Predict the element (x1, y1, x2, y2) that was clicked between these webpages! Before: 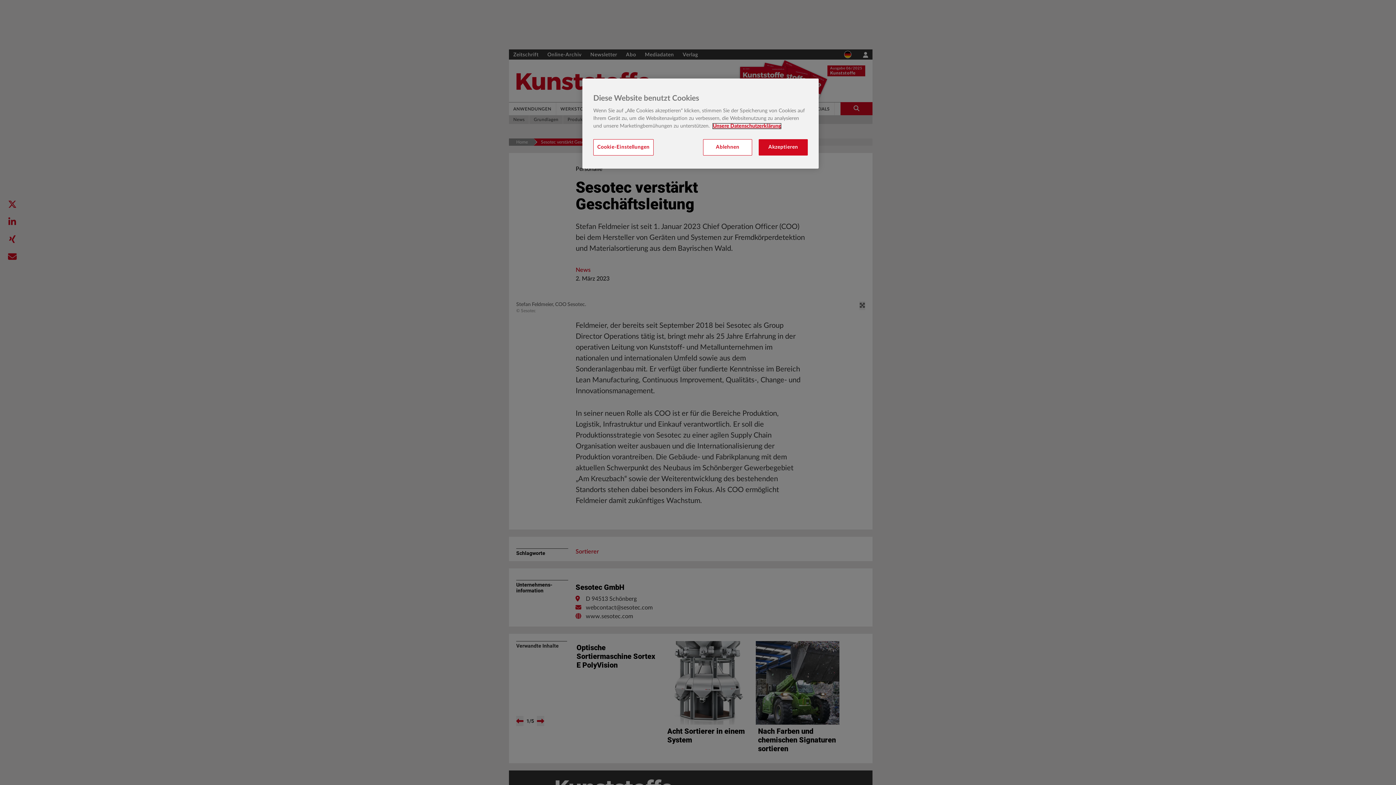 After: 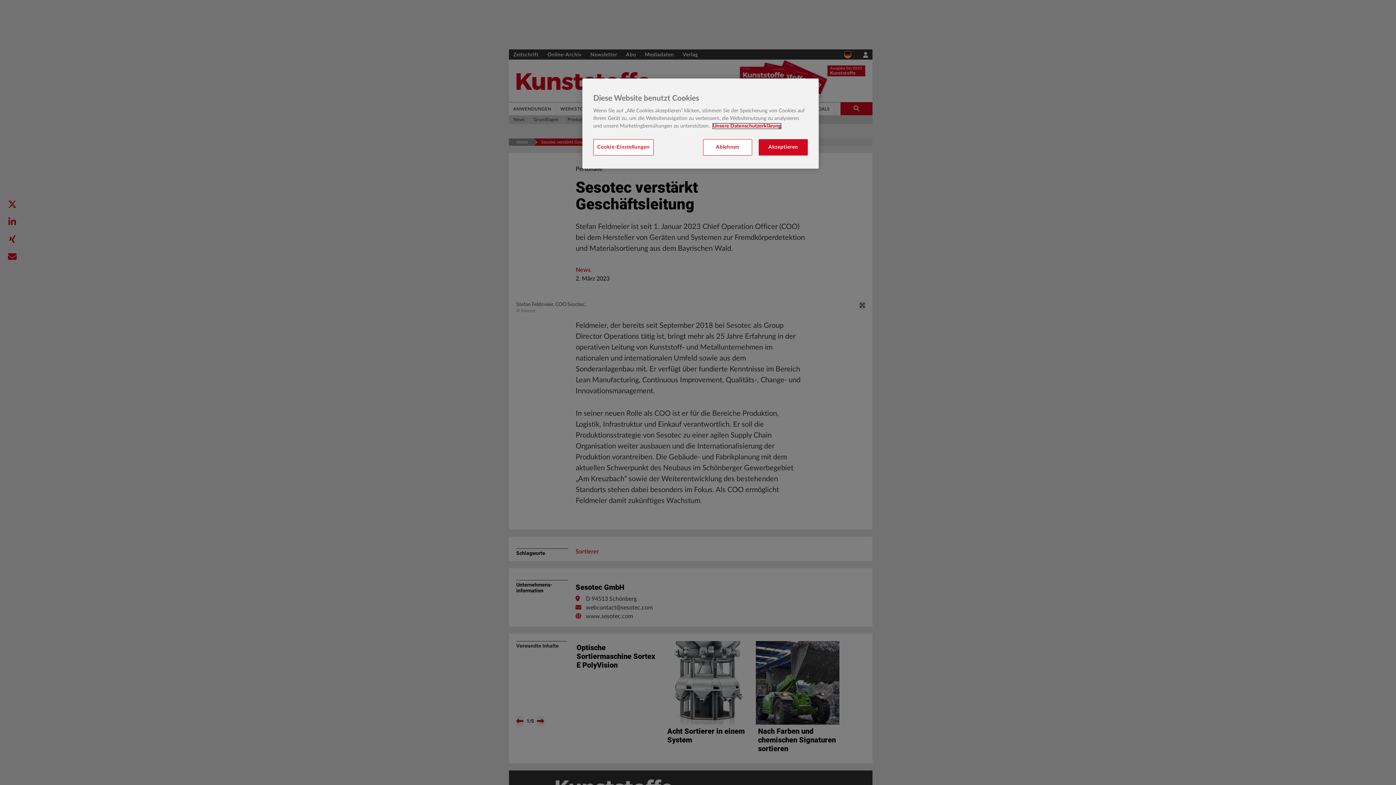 Action: label: Weitere Informationen zum Datenschutz, wird in neuer registerkarte geöffnet bbox: (713, 123, 786, 129)